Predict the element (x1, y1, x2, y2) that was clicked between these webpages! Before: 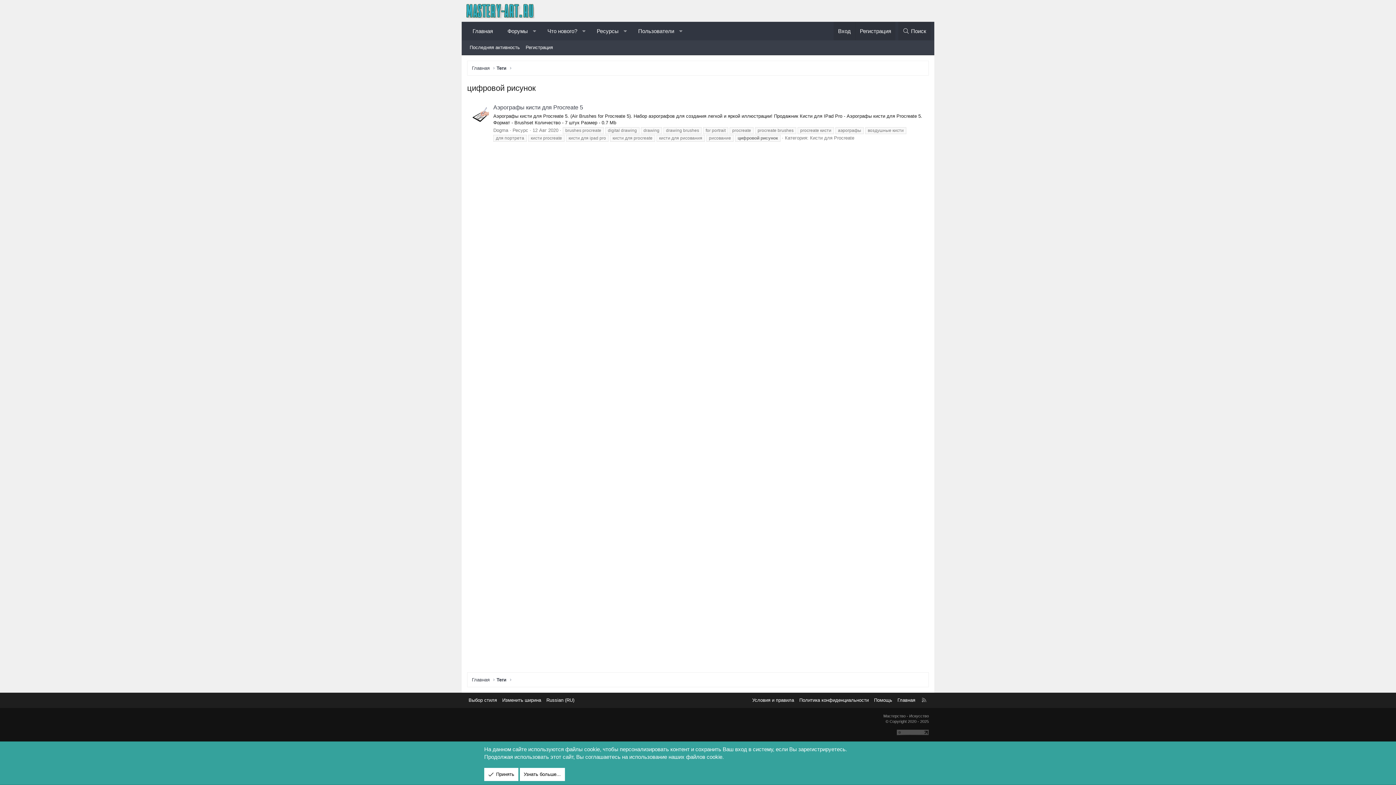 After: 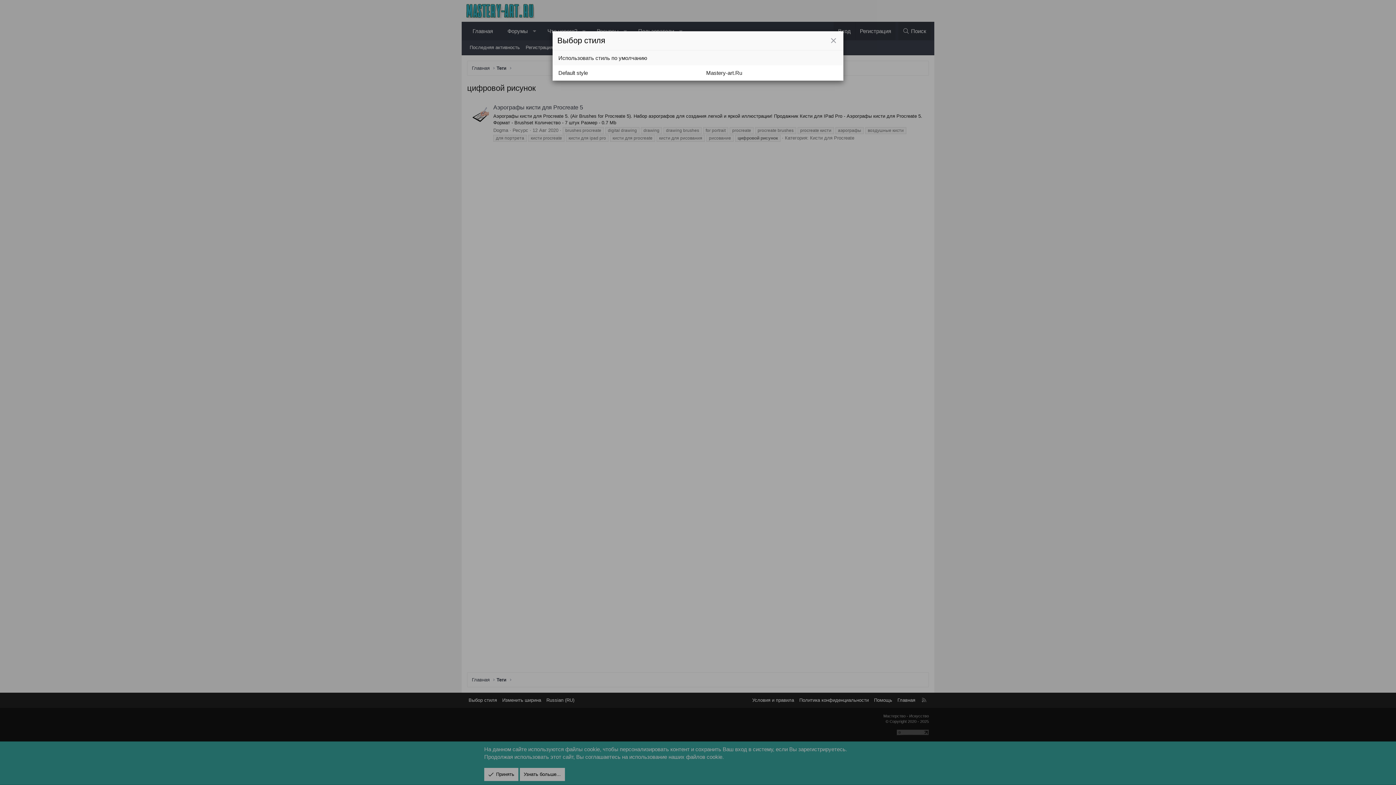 Action: label: Выбор стиля bbox: (467, 697, 498, 704)